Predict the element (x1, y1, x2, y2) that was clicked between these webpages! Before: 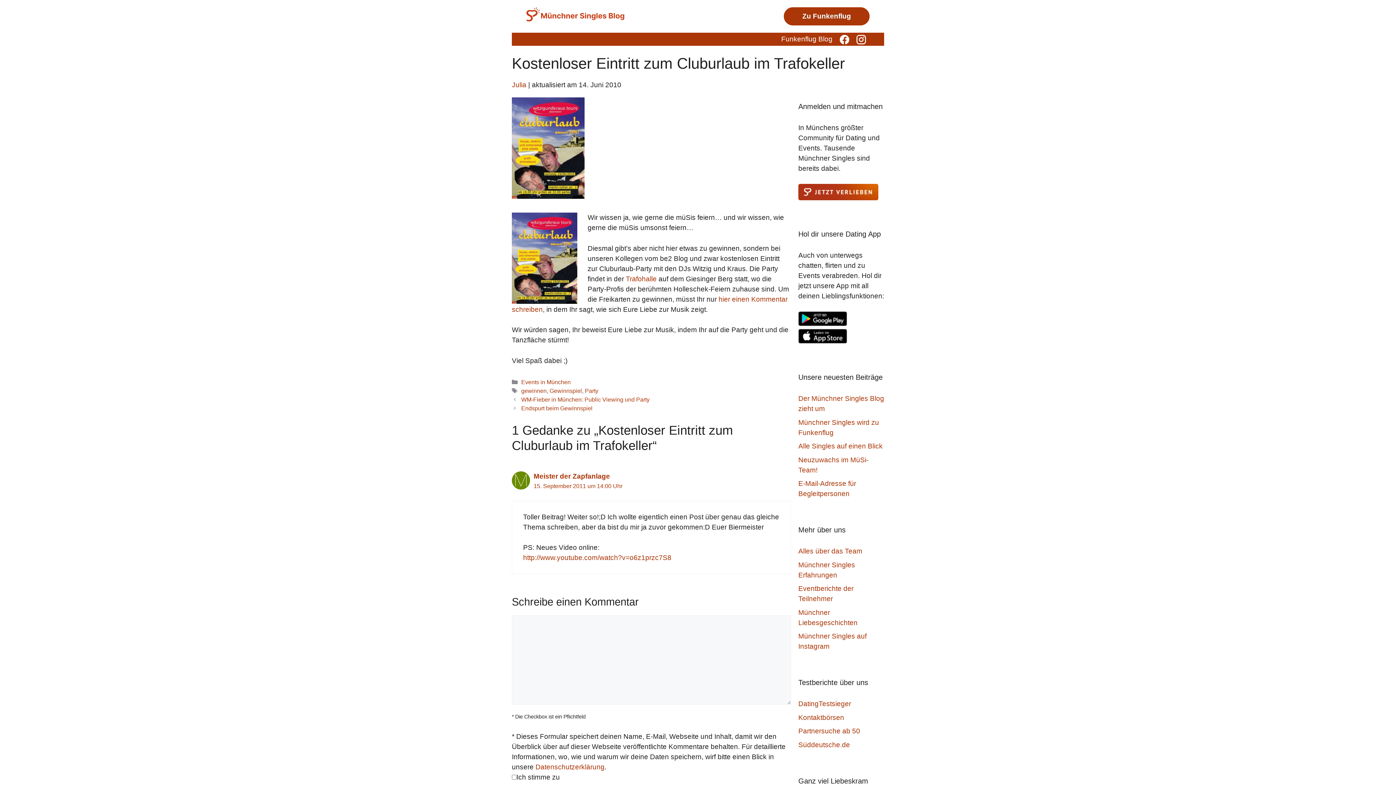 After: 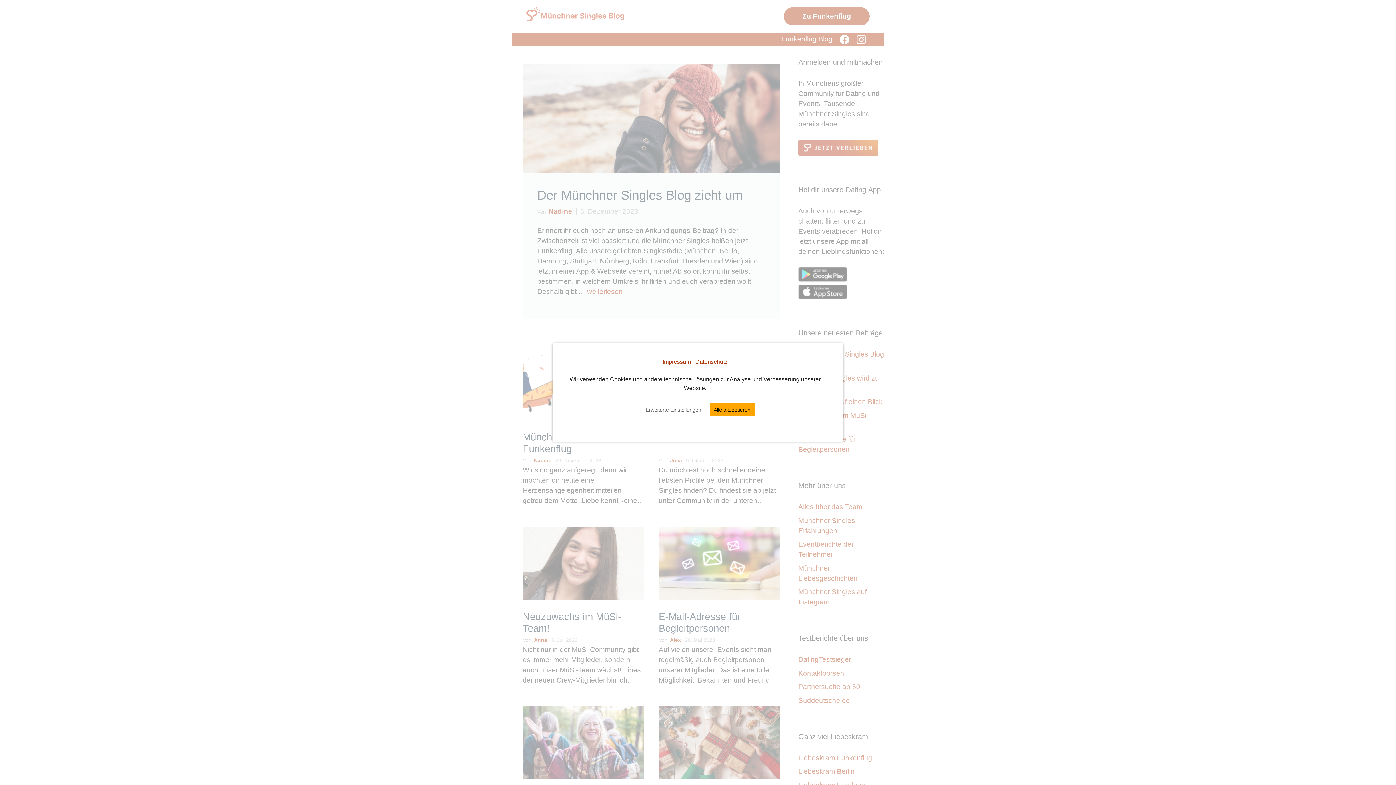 Action: bbox: (526, 7, 647, 21)